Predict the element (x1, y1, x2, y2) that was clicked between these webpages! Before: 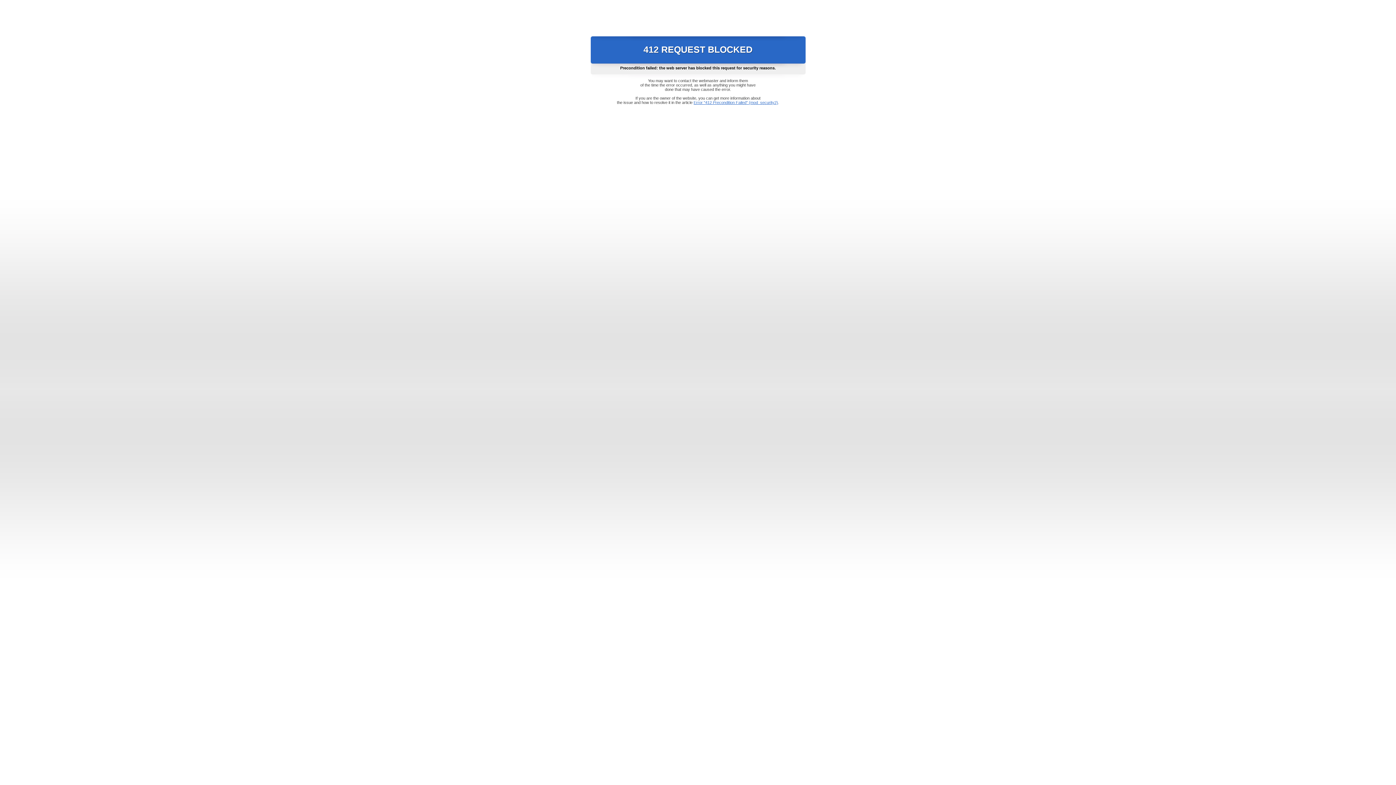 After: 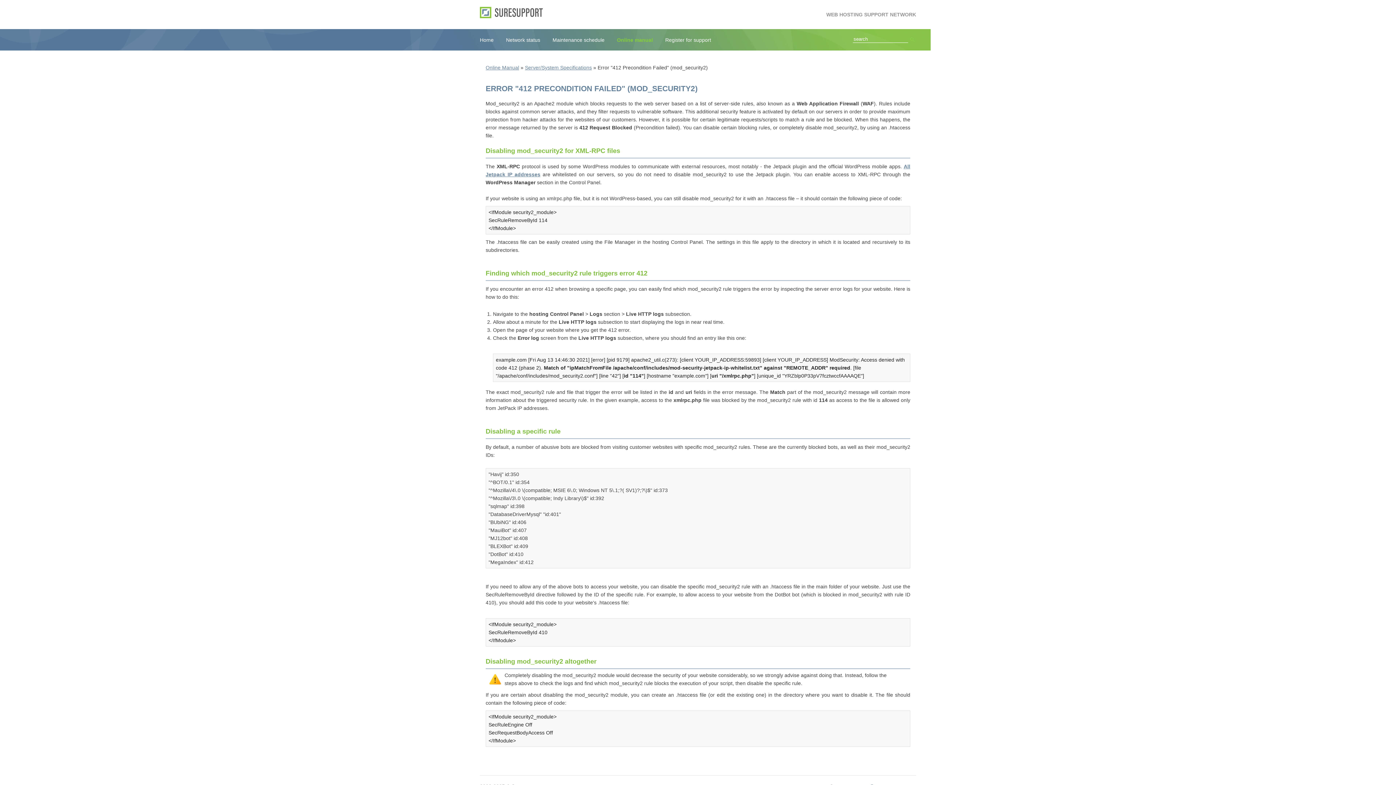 Action: bbox: (693, 100, 778, 104) label: Error "412 Precondition Failed" (mod_security2)